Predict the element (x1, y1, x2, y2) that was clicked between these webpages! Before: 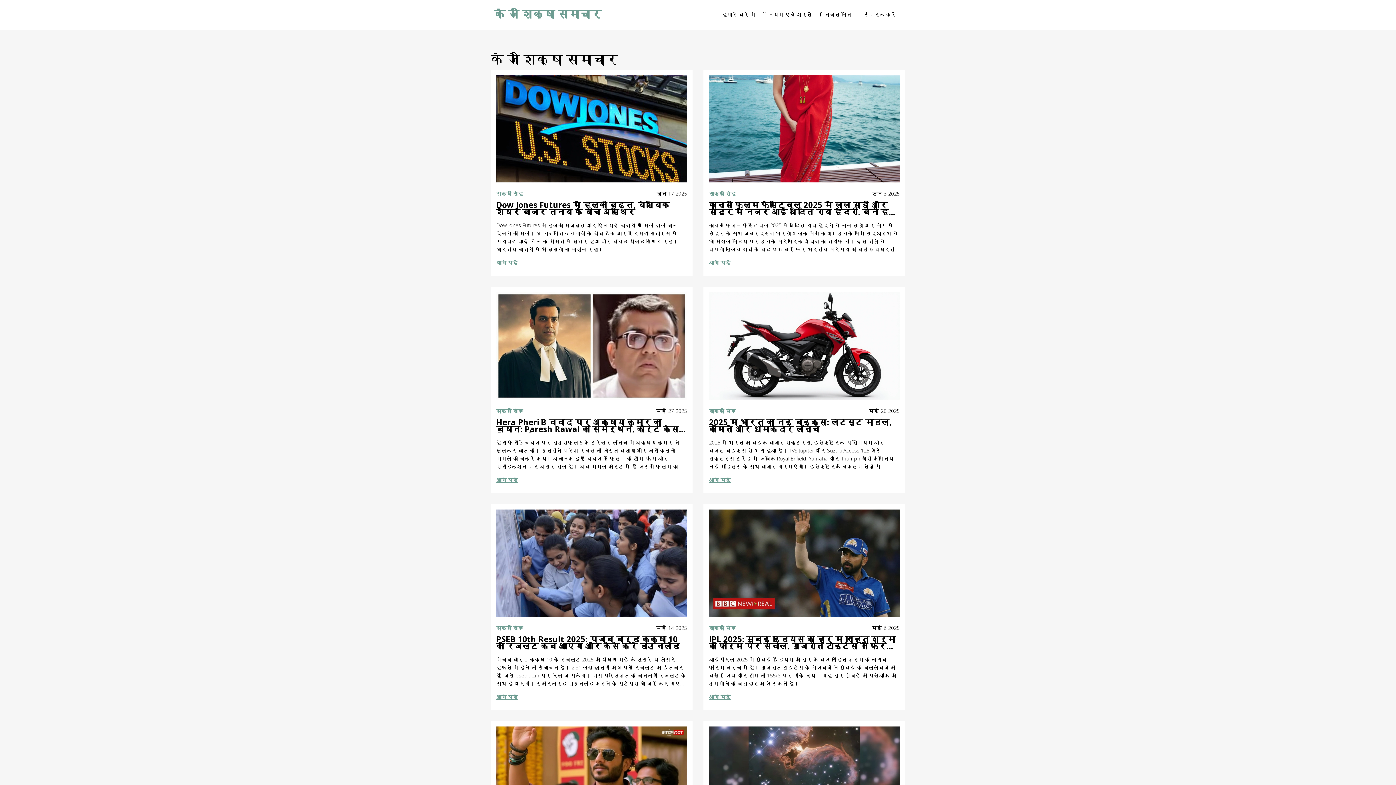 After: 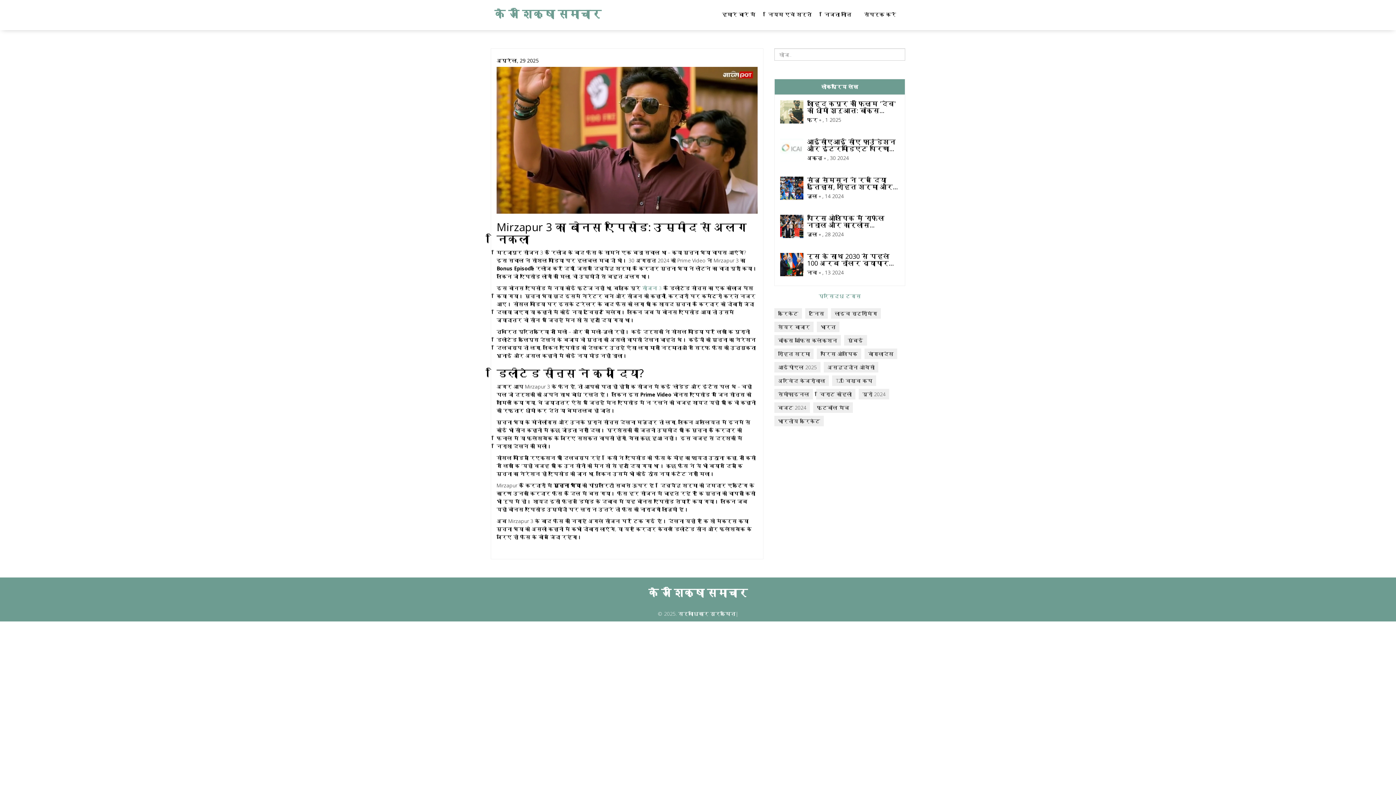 Action: bbox: (496, 726, 687, 834)